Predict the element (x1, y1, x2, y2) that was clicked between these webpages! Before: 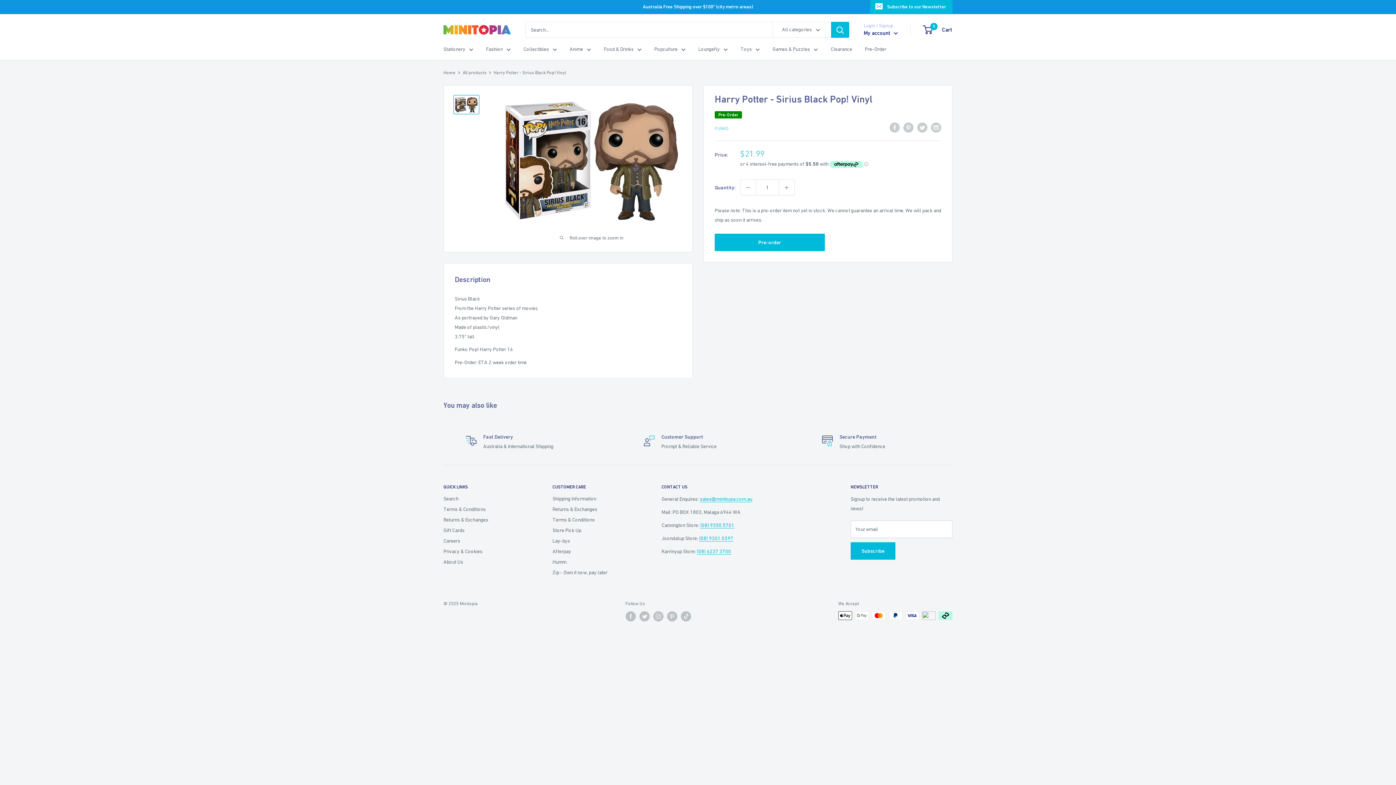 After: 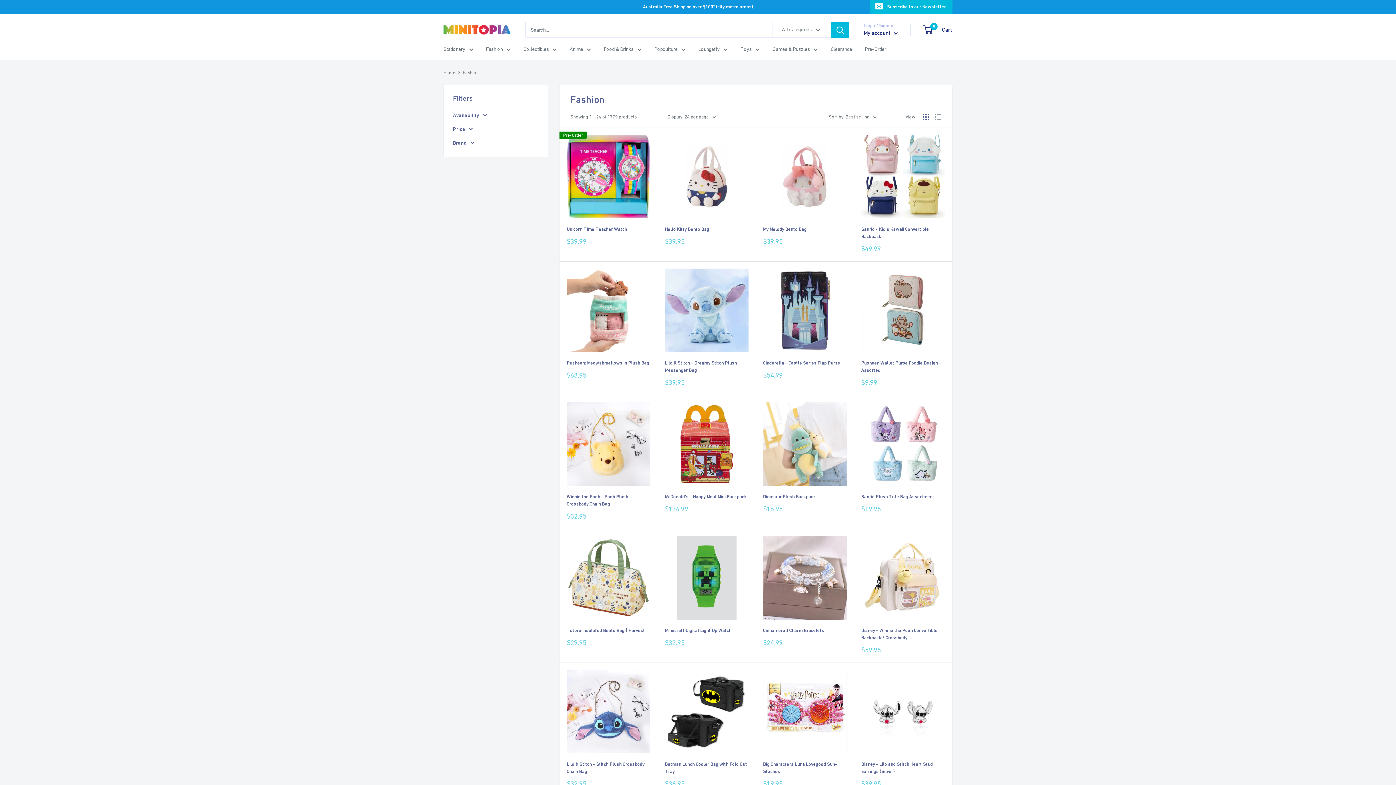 Action: bbox: (486, 44, 510, 53) label: Fashion